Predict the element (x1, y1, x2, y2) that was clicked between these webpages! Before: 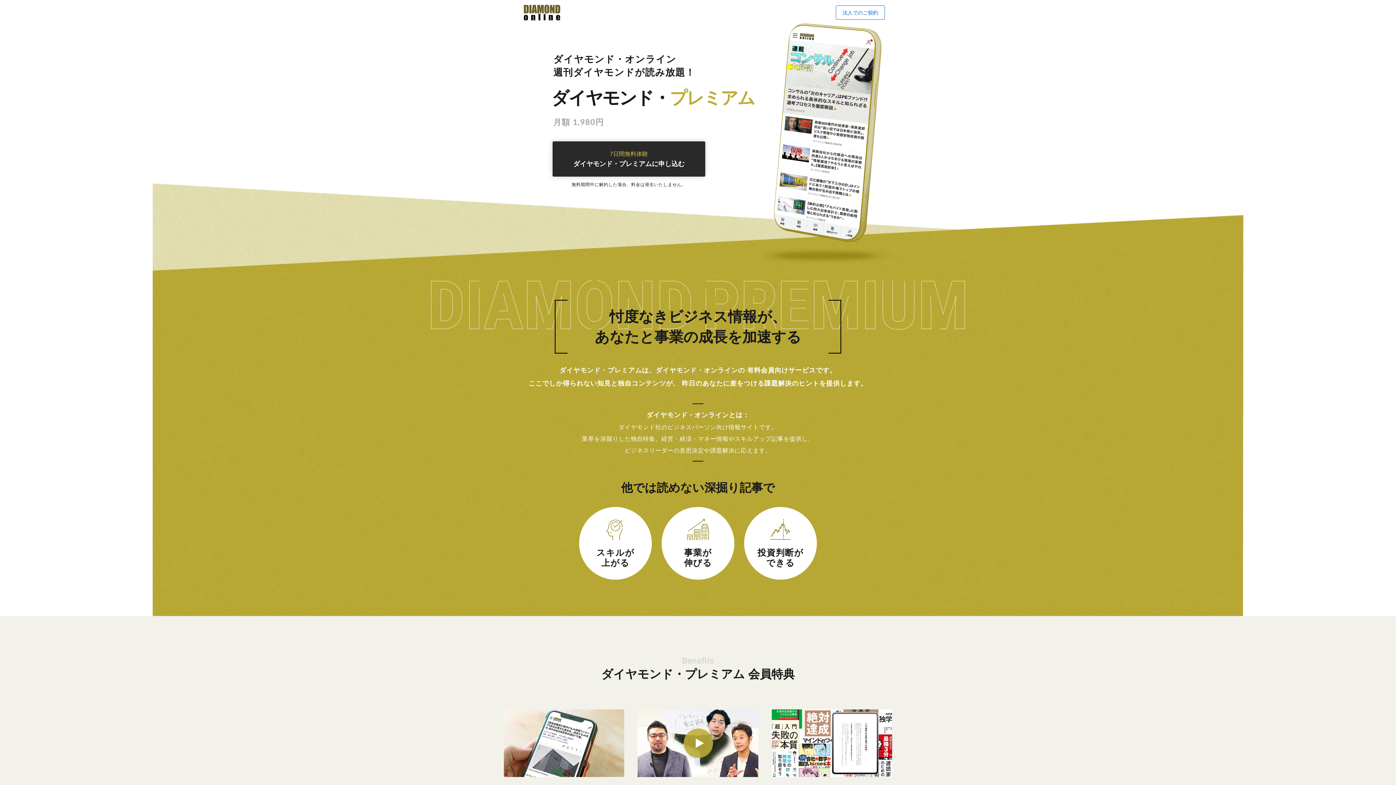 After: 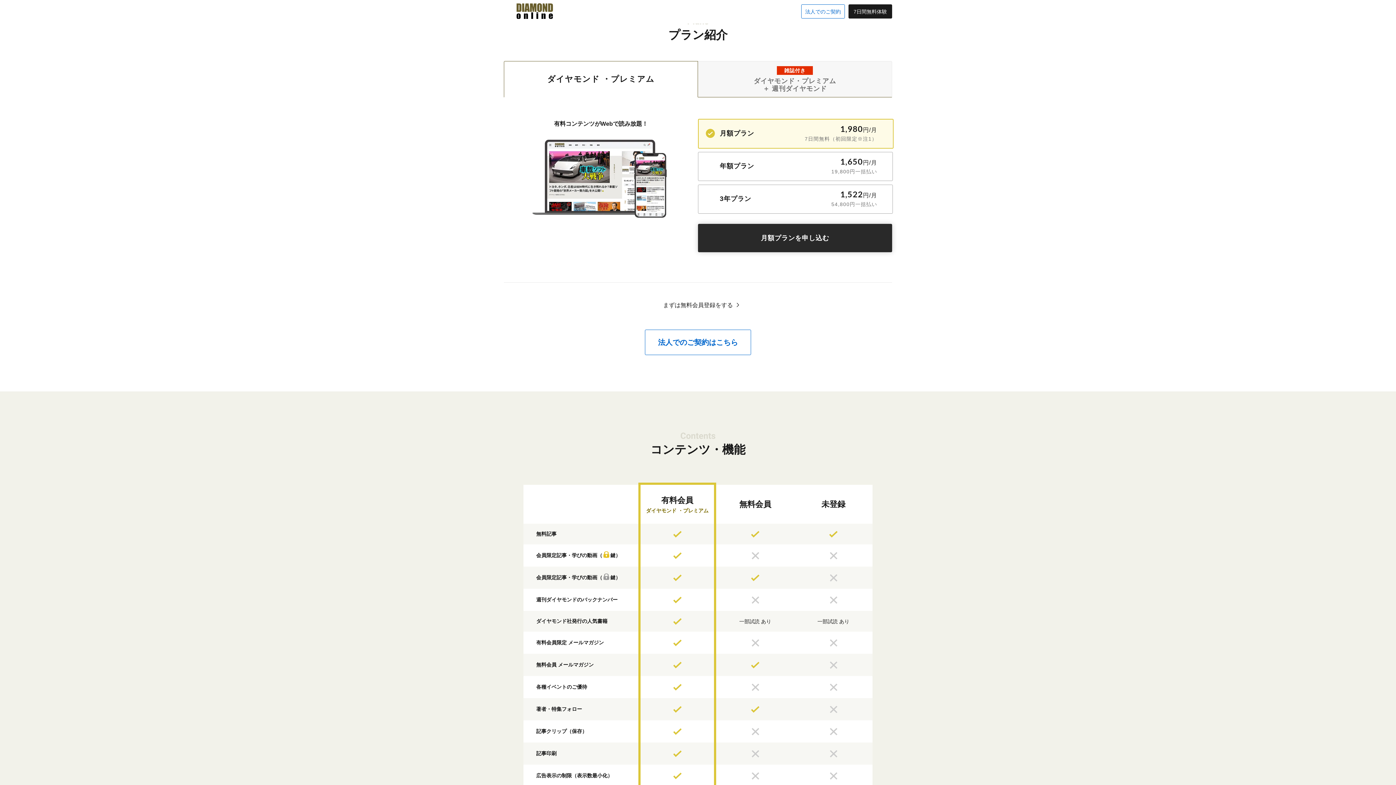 Action: label: 7日間無料体験
ダイヤモンド・プレミアムに申し込む bbox: (552, 141, 705, 176)